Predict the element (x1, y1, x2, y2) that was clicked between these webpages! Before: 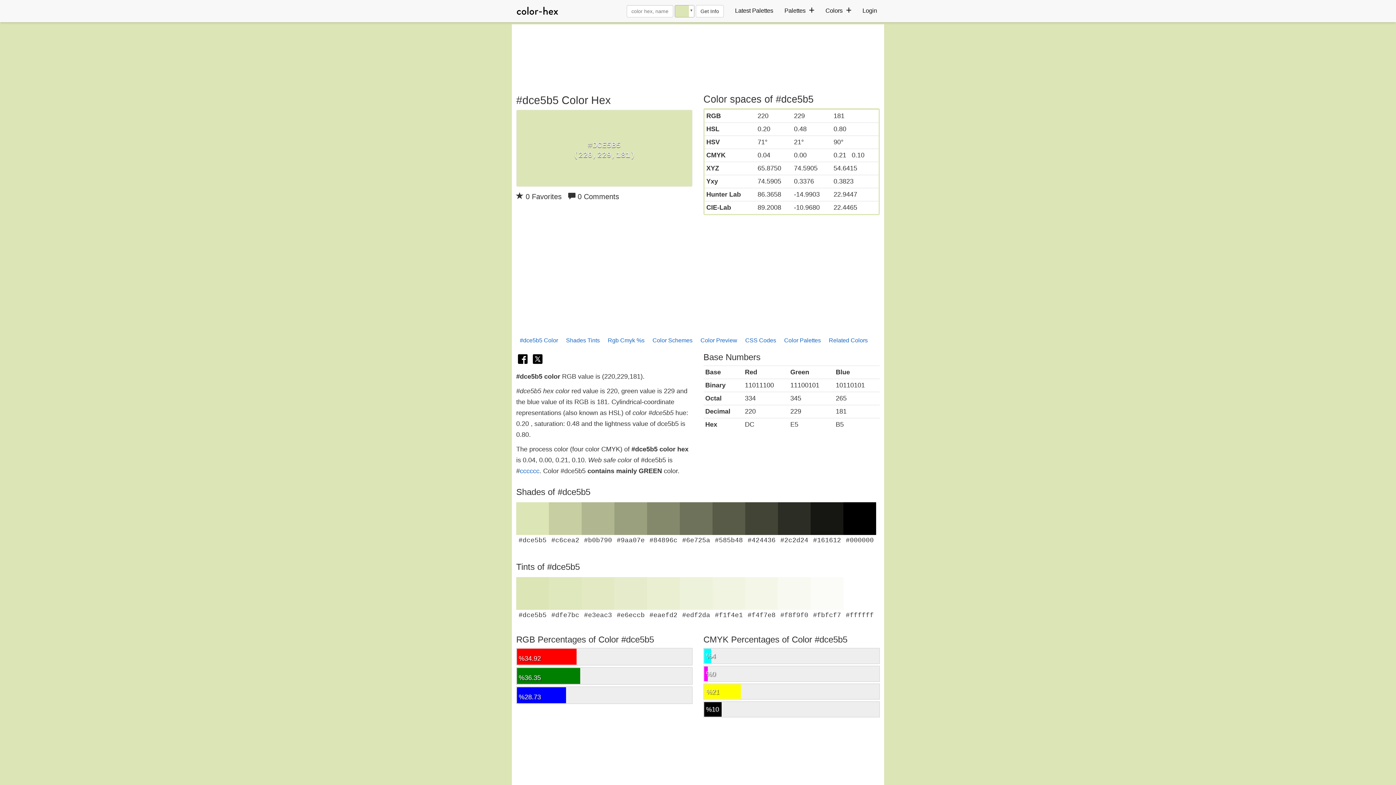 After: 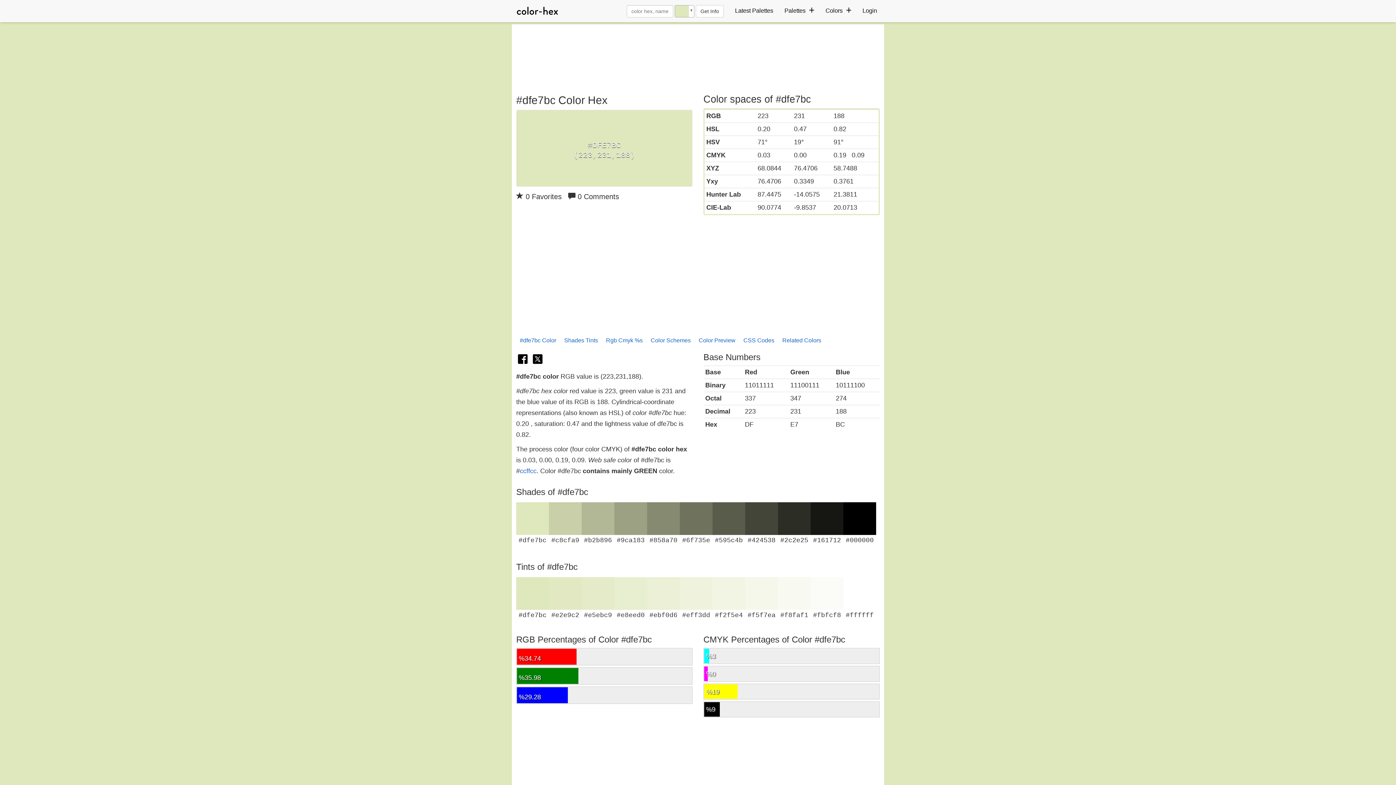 Action: bbox: (549, 577, 581, 619) label: #dfe7bc